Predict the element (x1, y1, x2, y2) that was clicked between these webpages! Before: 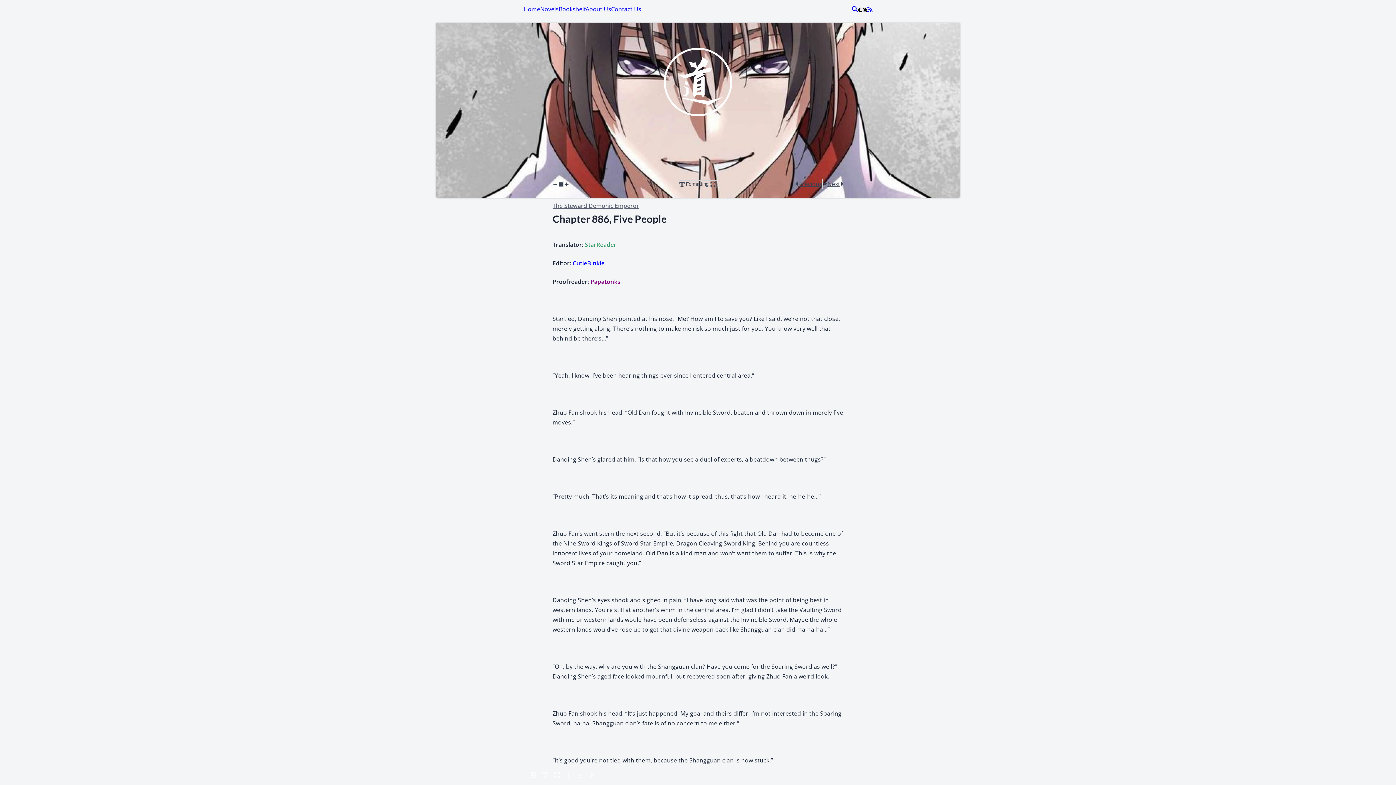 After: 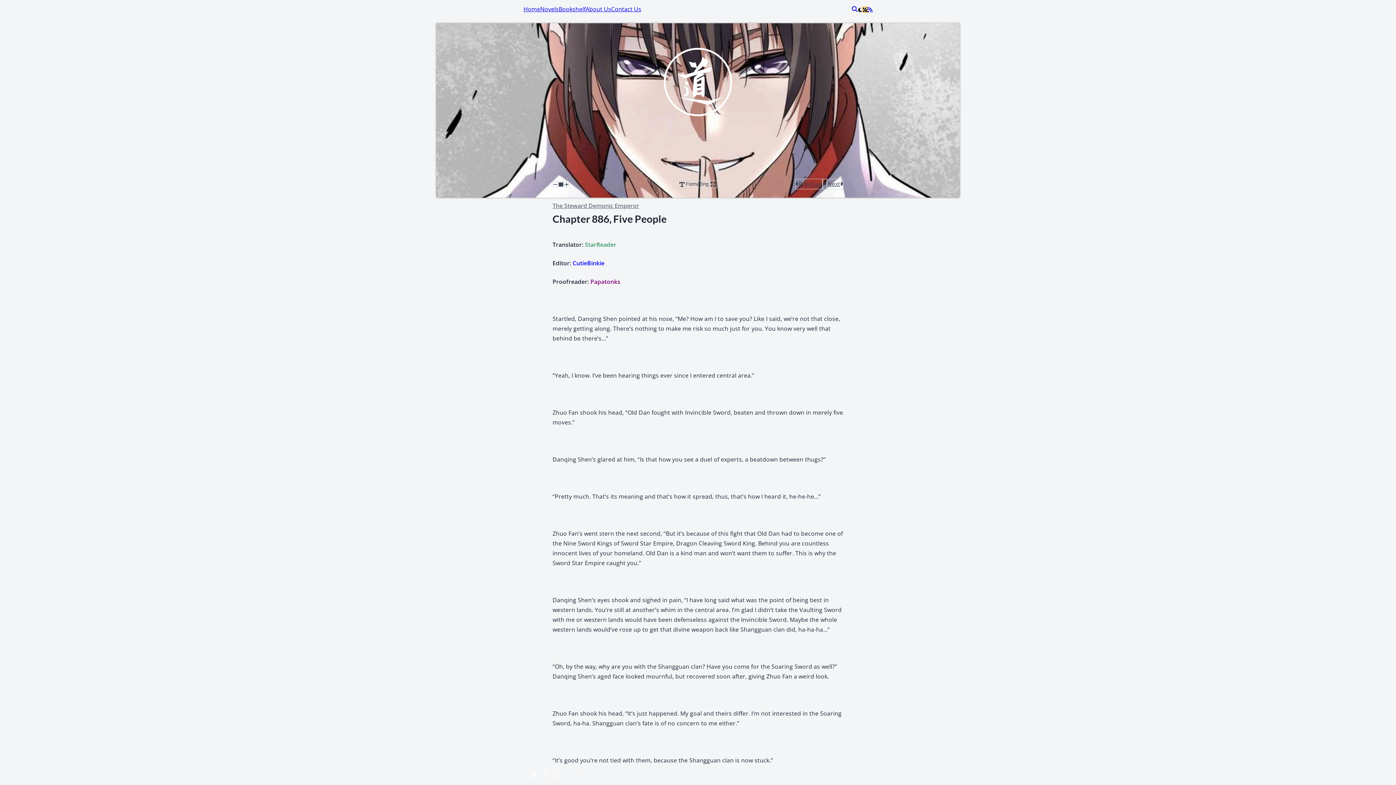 Action: bbox: (862, 6, 867, 12) label: Open site settings modal